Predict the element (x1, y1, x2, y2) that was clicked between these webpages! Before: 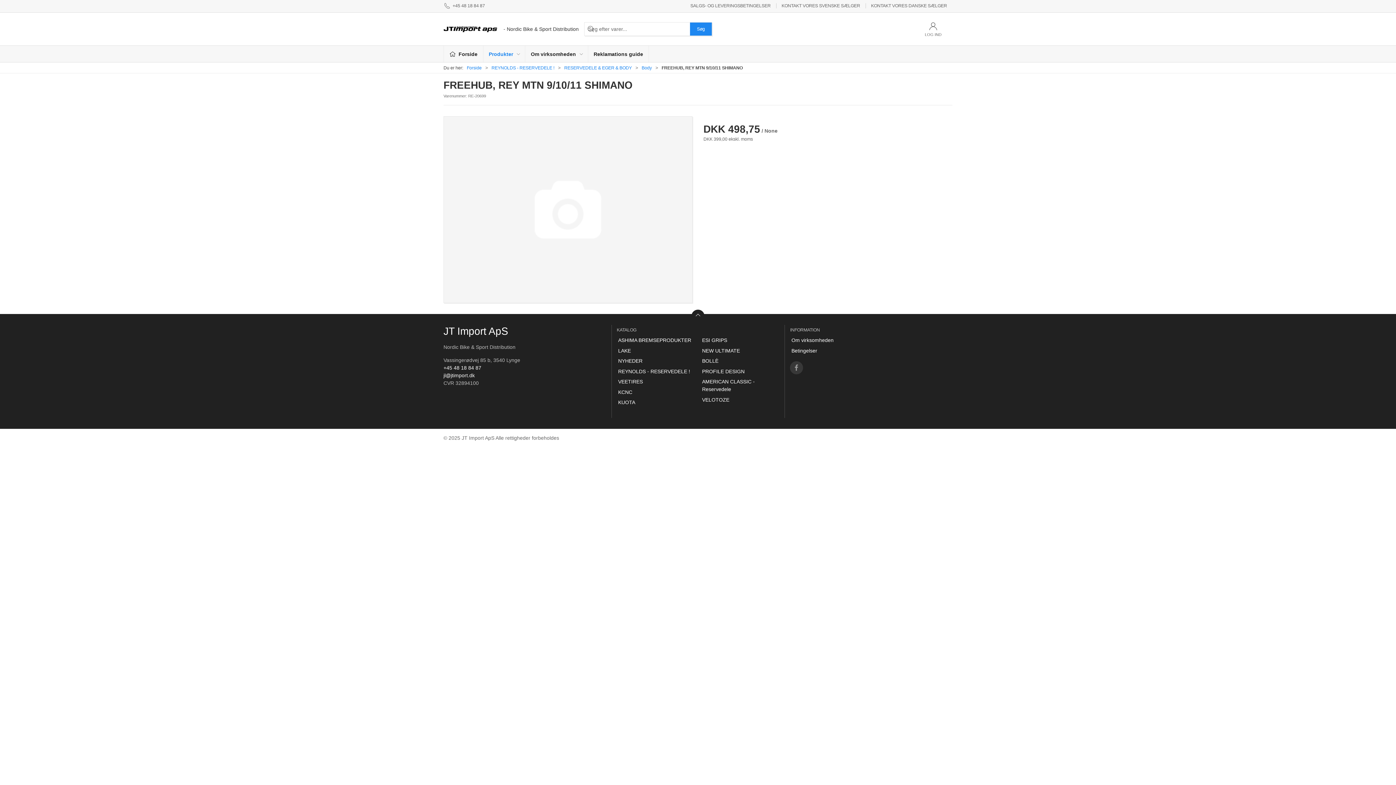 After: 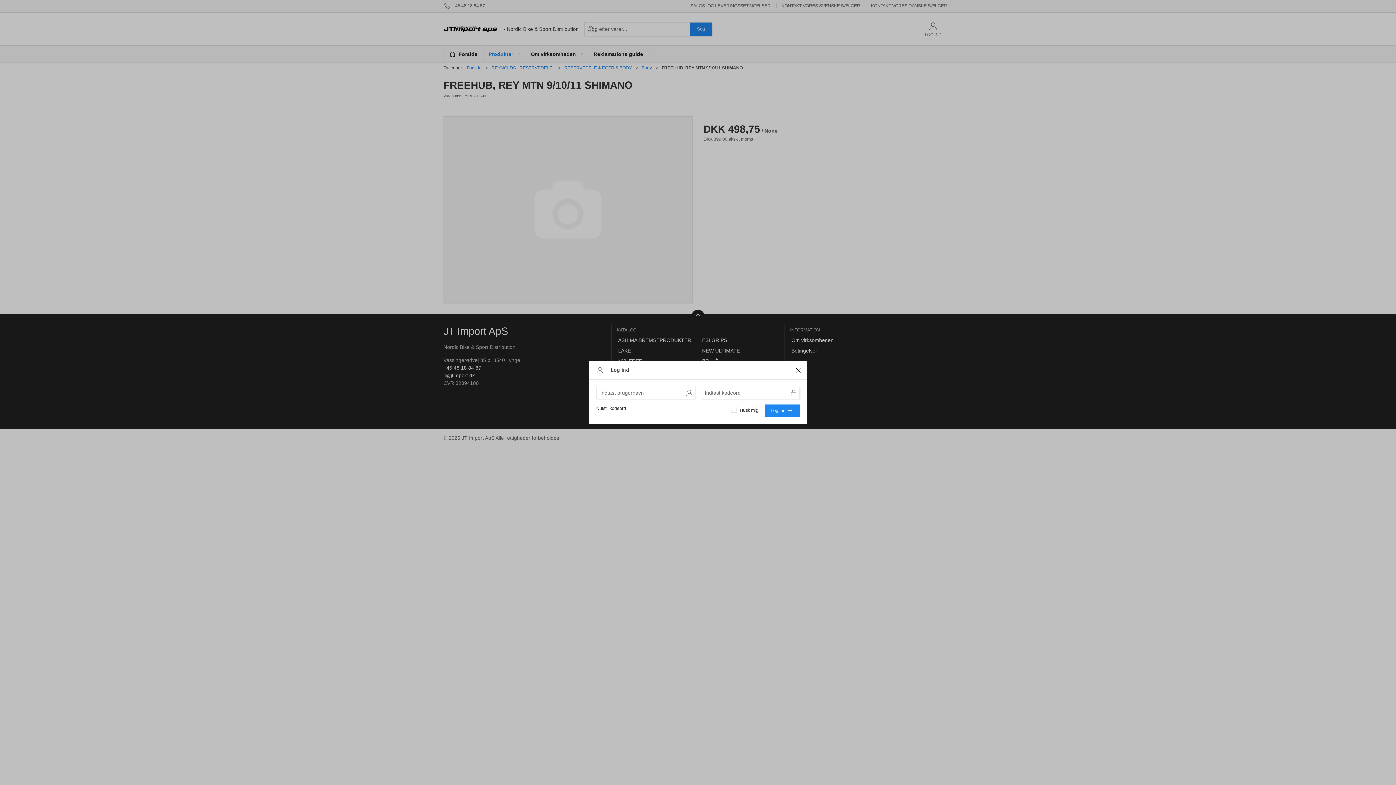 Action: bbox: (919, 14, 947, 43) label: LOG IND